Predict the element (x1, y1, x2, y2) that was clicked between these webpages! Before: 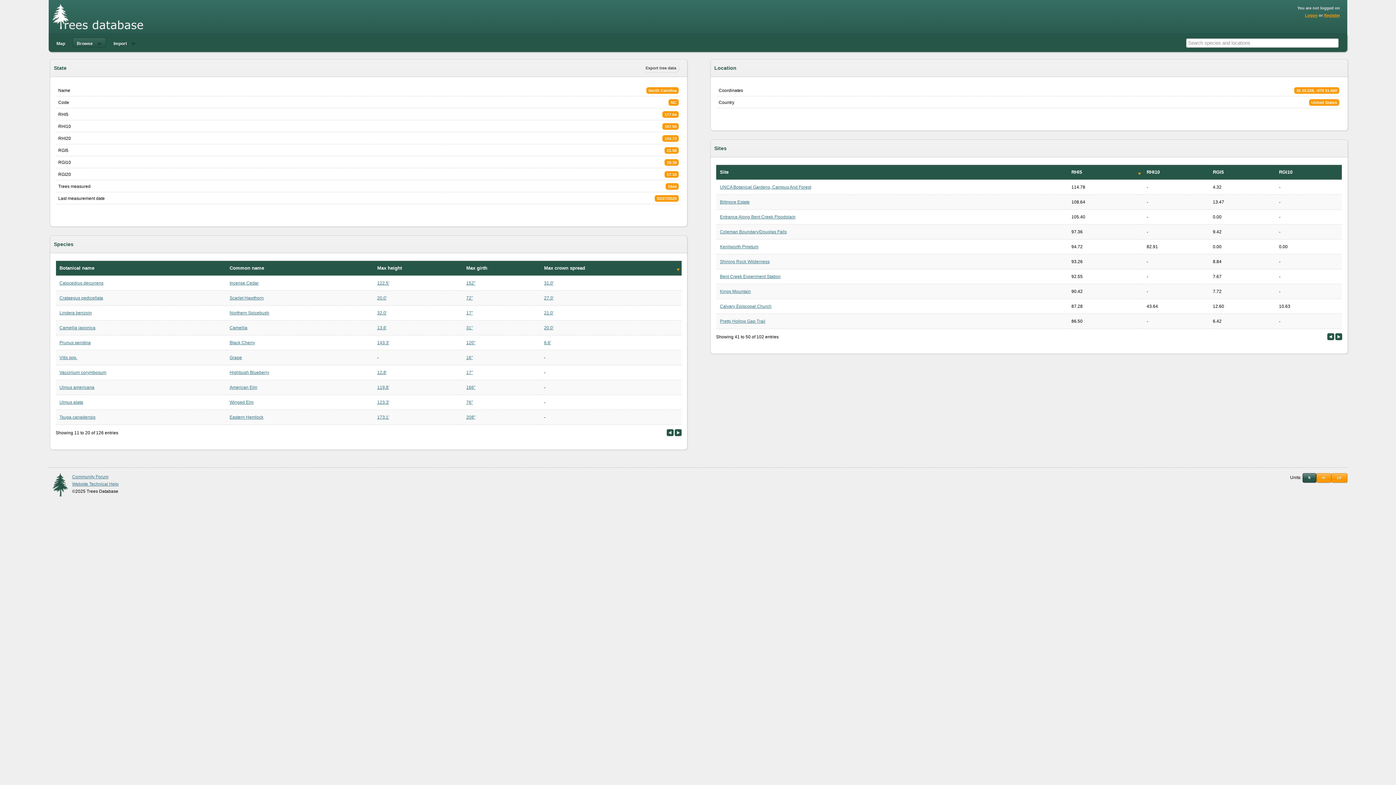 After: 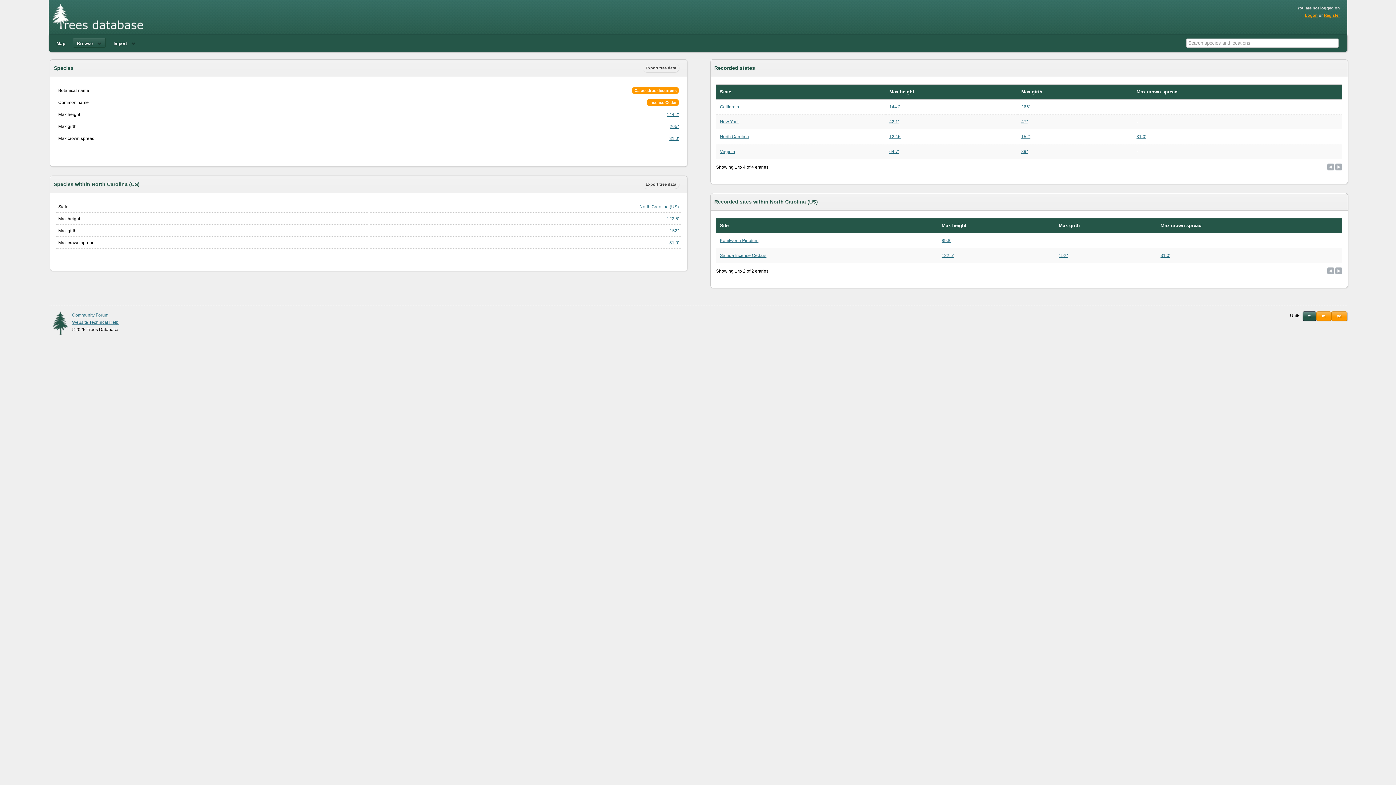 Action: bbox: (59, 280, 103, 285) label: Calocedrus decurrens